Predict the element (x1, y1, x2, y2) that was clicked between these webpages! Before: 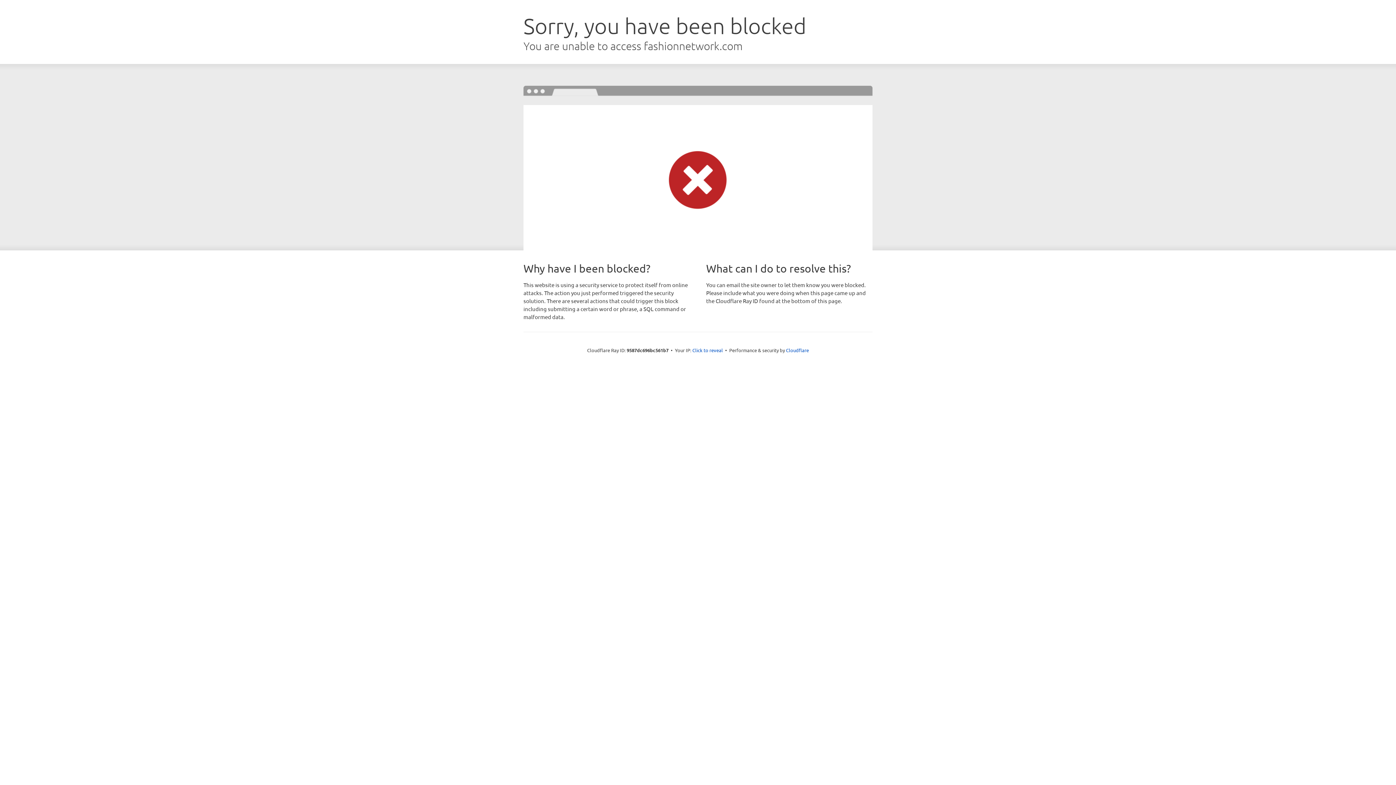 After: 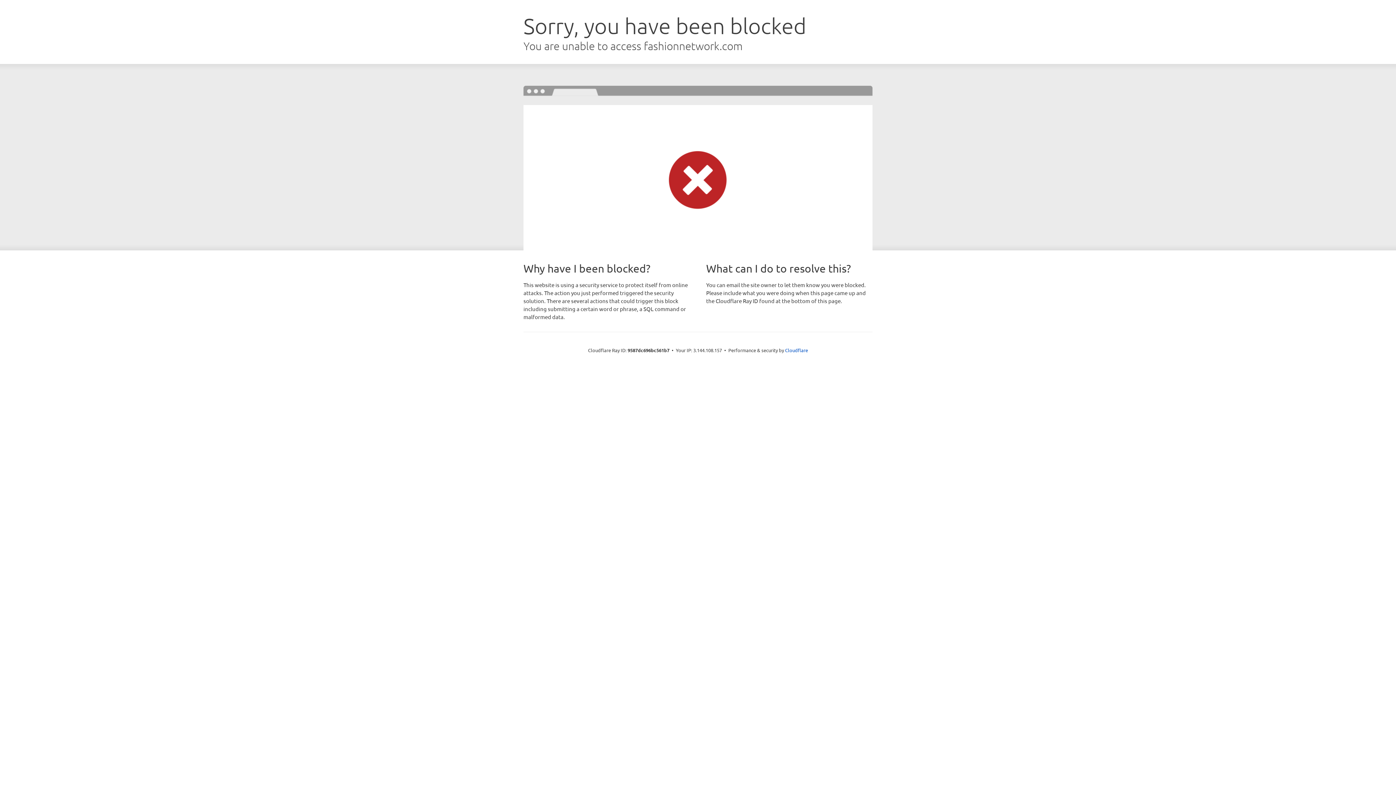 Action: label: Click to reveal bbox: (692, 346, 723, 353)